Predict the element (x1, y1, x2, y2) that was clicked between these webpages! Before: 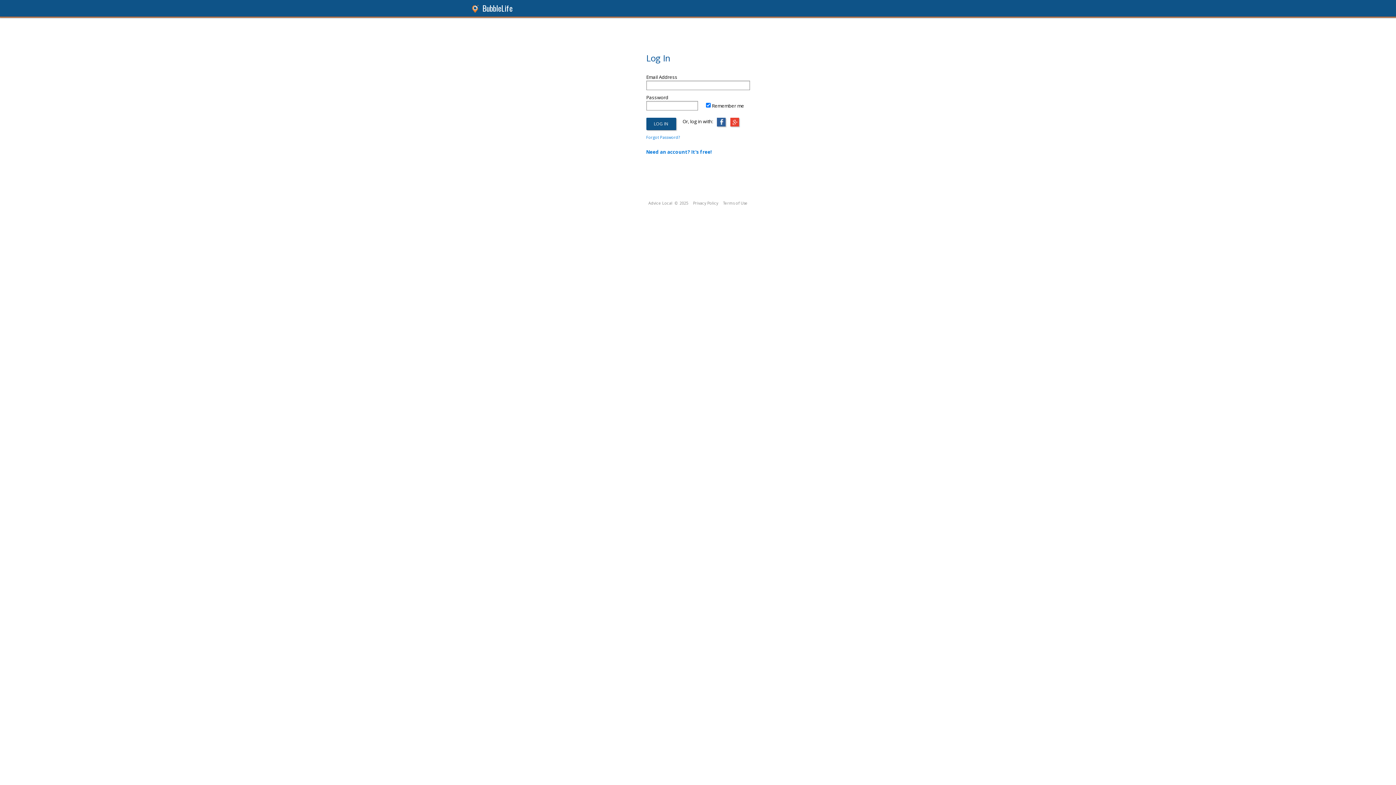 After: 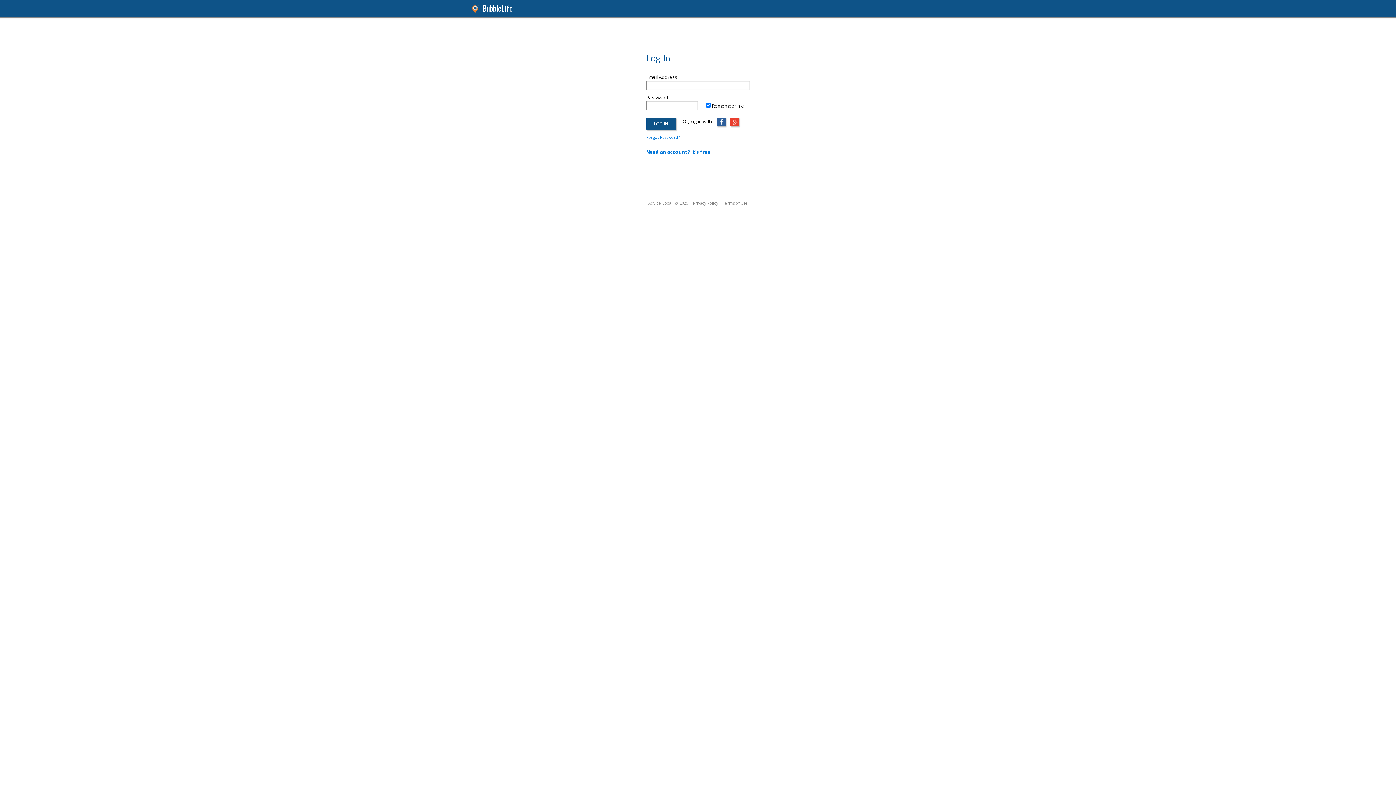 Action: bbox: (470, 6, 481, 13)